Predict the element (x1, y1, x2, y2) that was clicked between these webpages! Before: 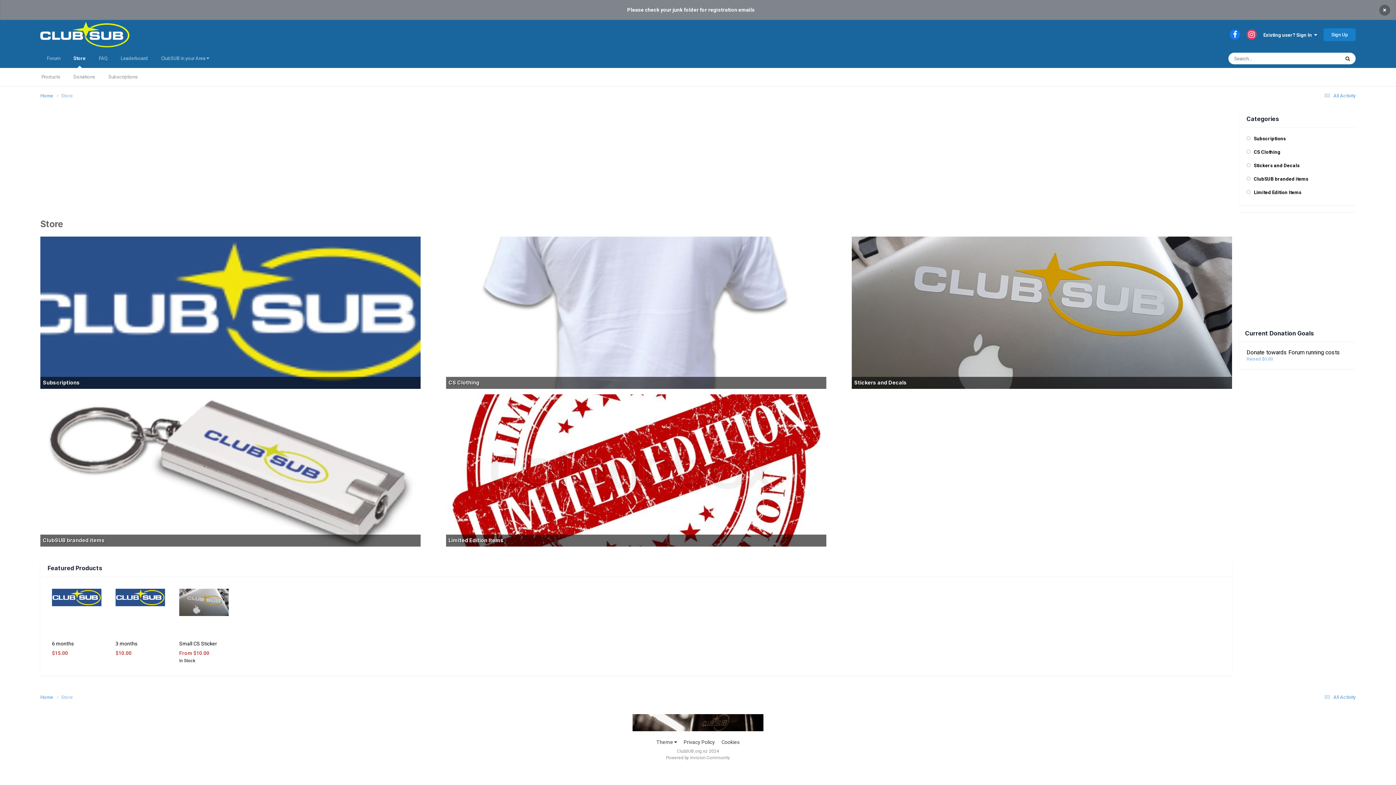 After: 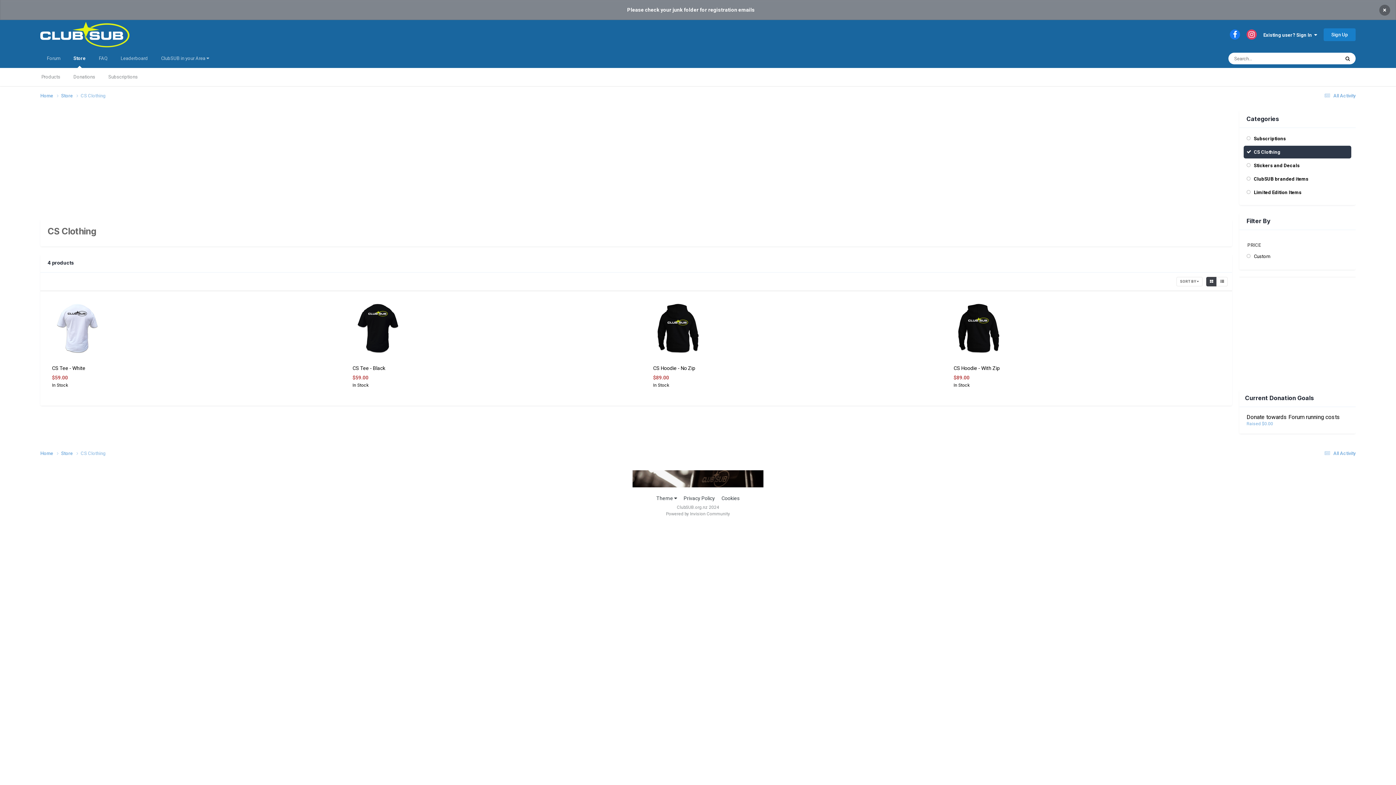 Action: label: CS Clothing bbox: (446, 236, 826, 389)